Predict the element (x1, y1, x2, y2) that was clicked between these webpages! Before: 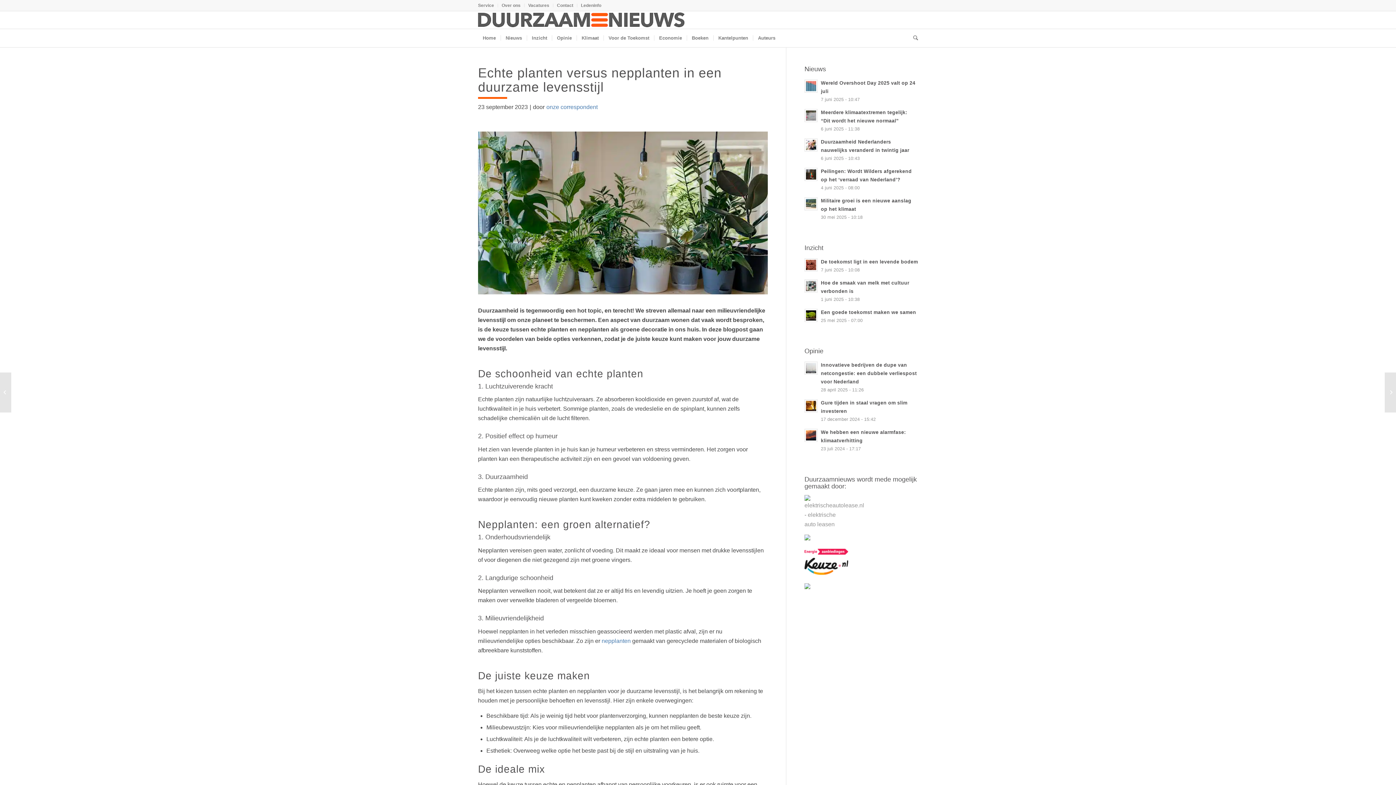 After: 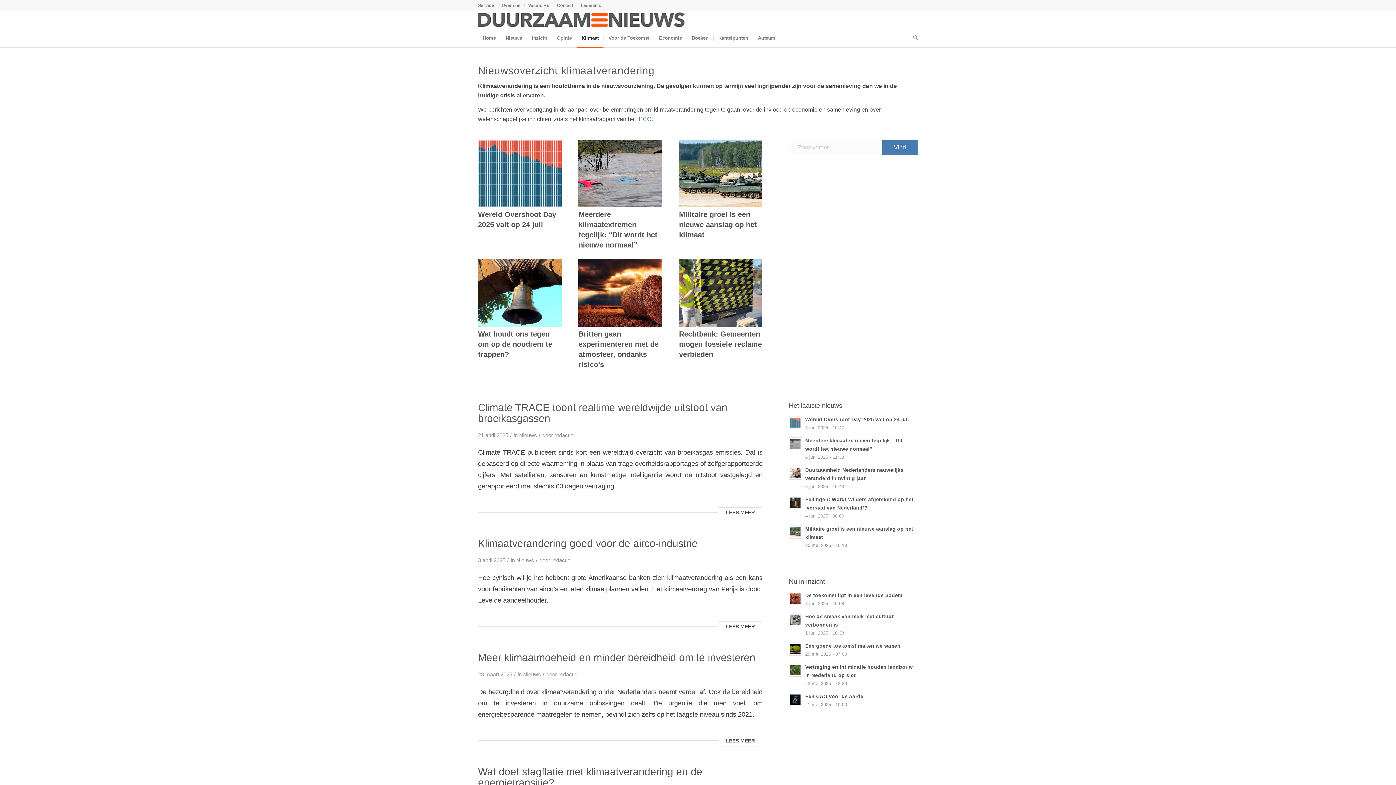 Action: label: Klimaat bbox: (576, 29, 603, 47)